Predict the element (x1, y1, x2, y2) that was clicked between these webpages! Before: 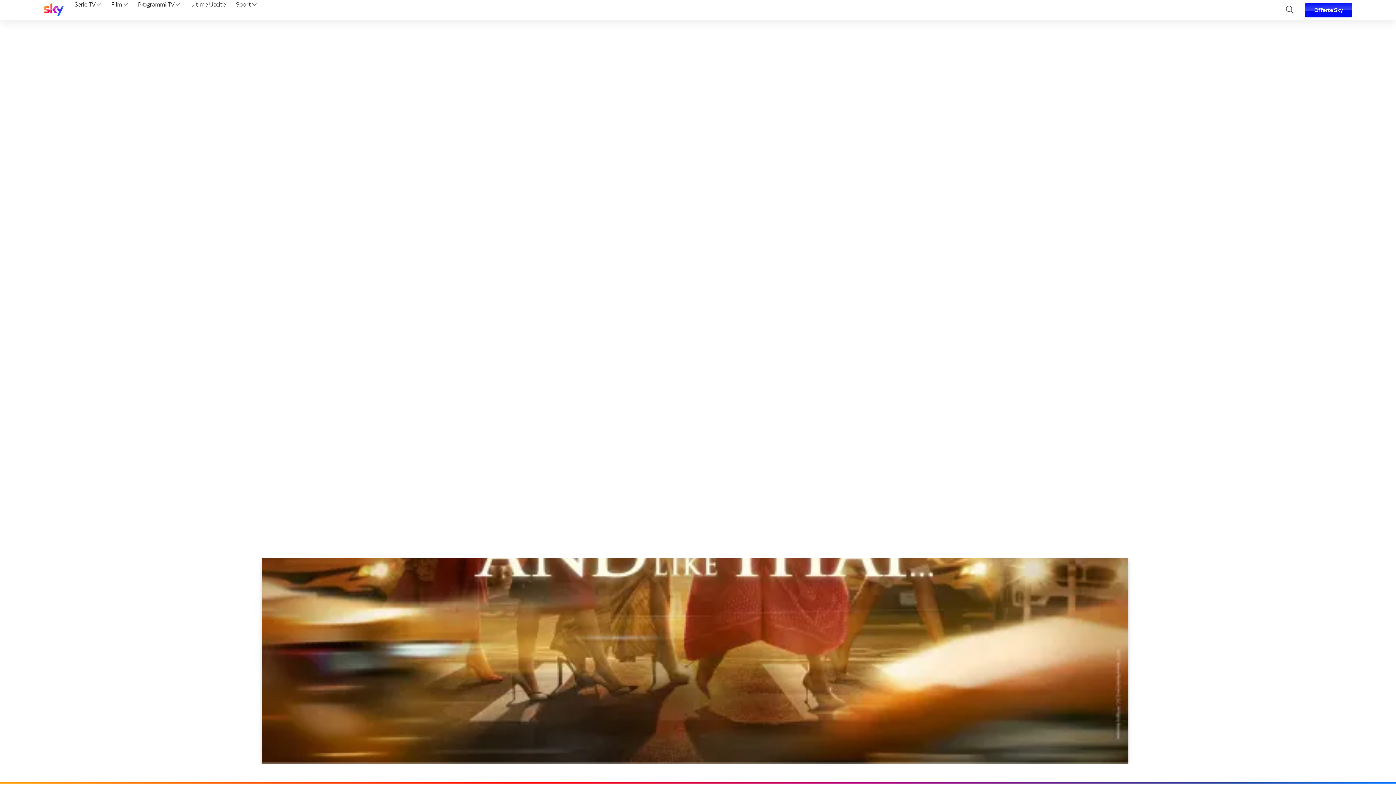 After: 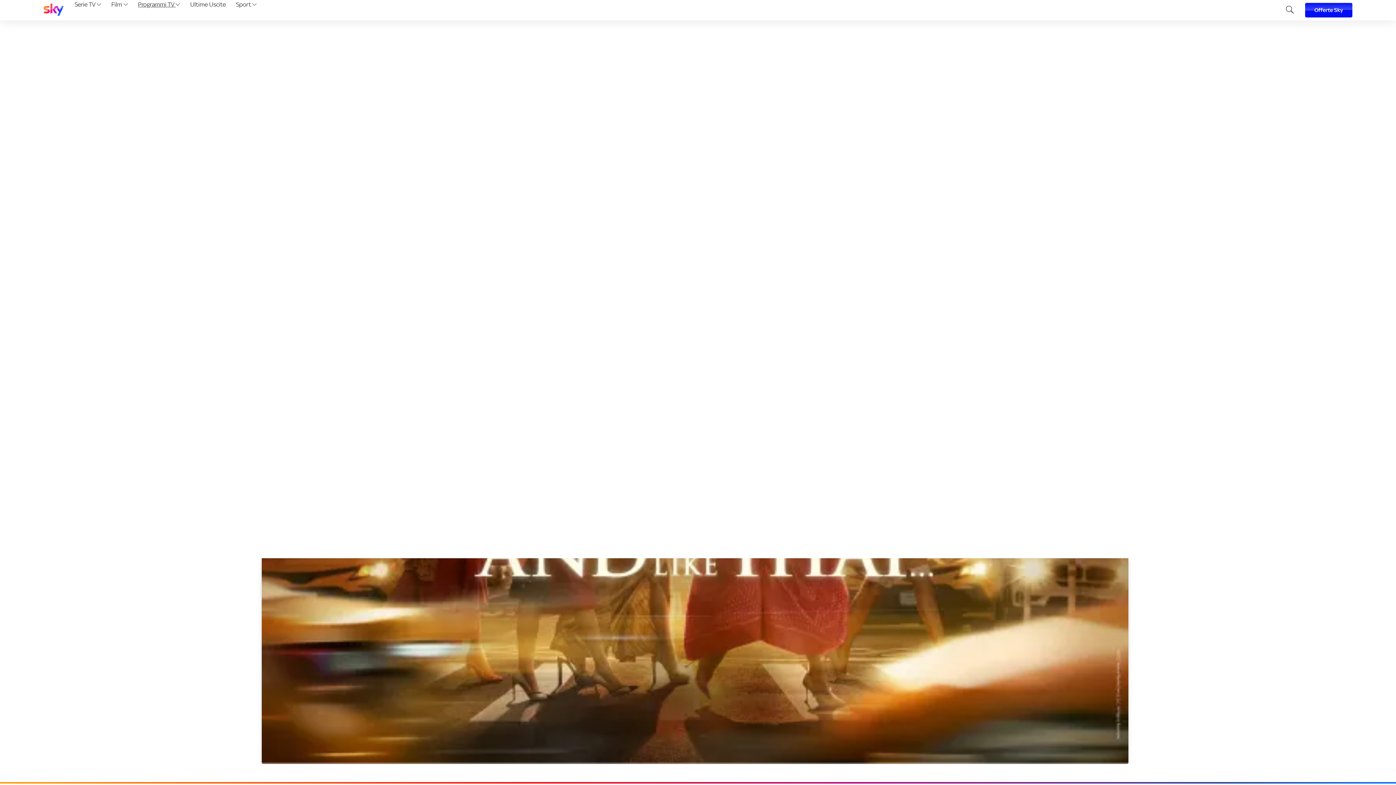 Action: bbox: (135, 0, 182, 20) label: Programmi TV 